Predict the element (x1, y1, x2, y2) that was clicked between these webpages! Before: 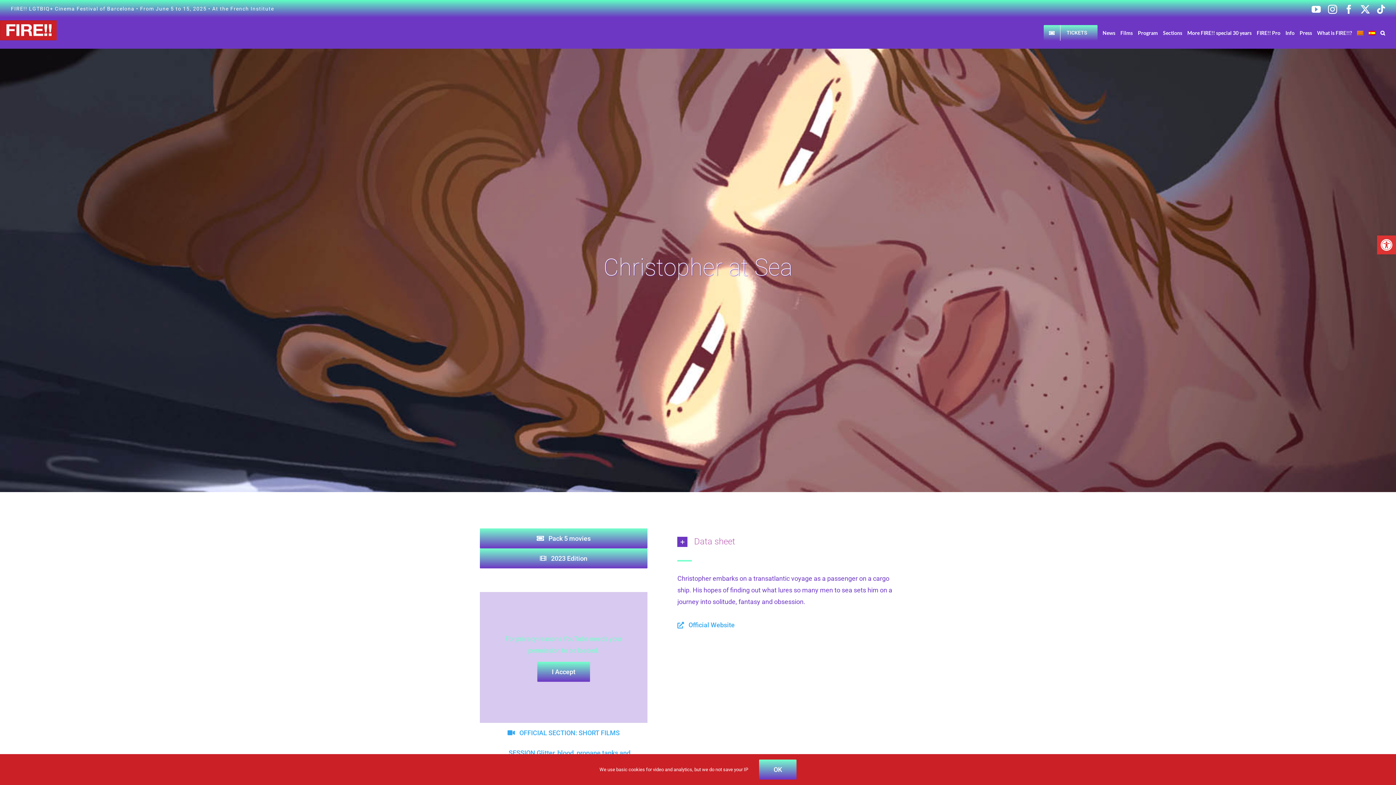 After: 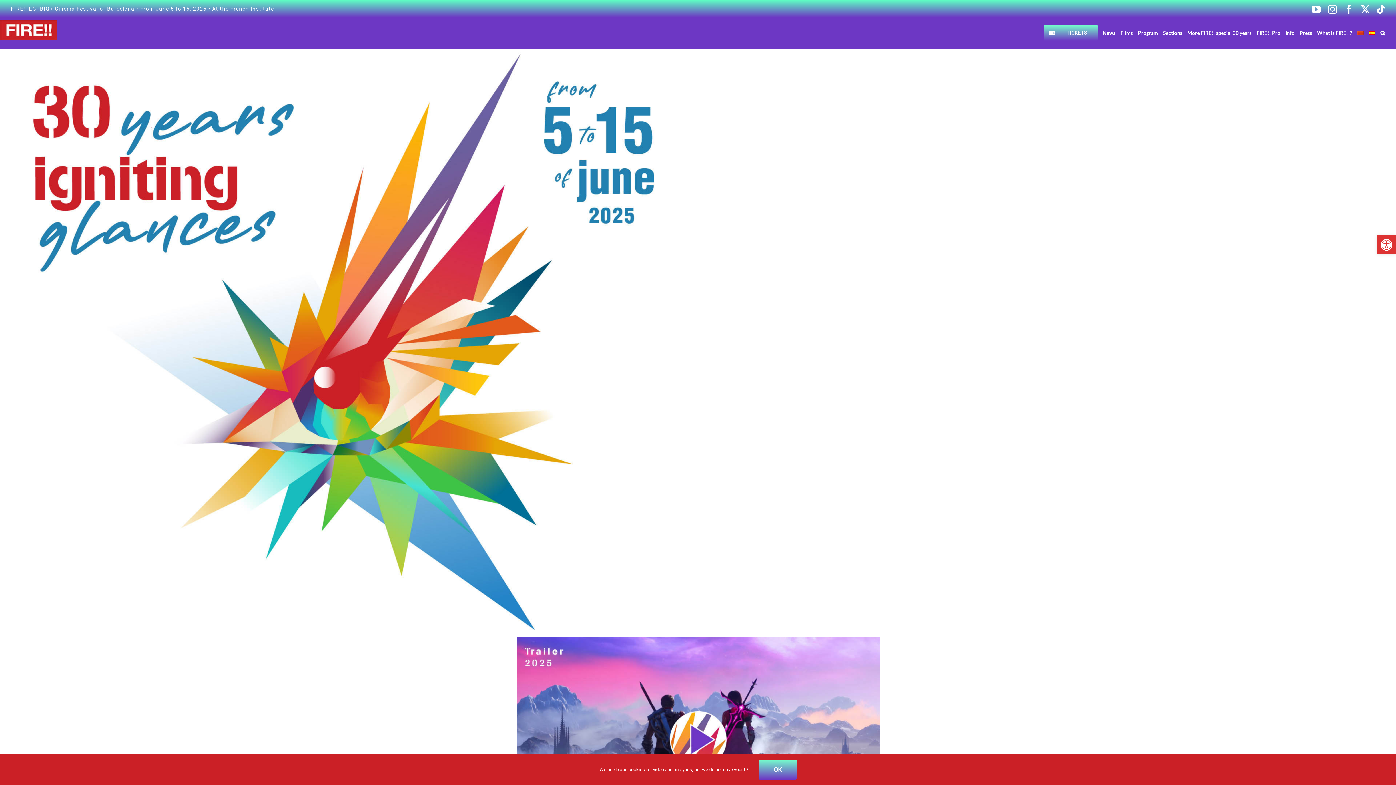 Action: bbox: (0, 20, 56, 40)